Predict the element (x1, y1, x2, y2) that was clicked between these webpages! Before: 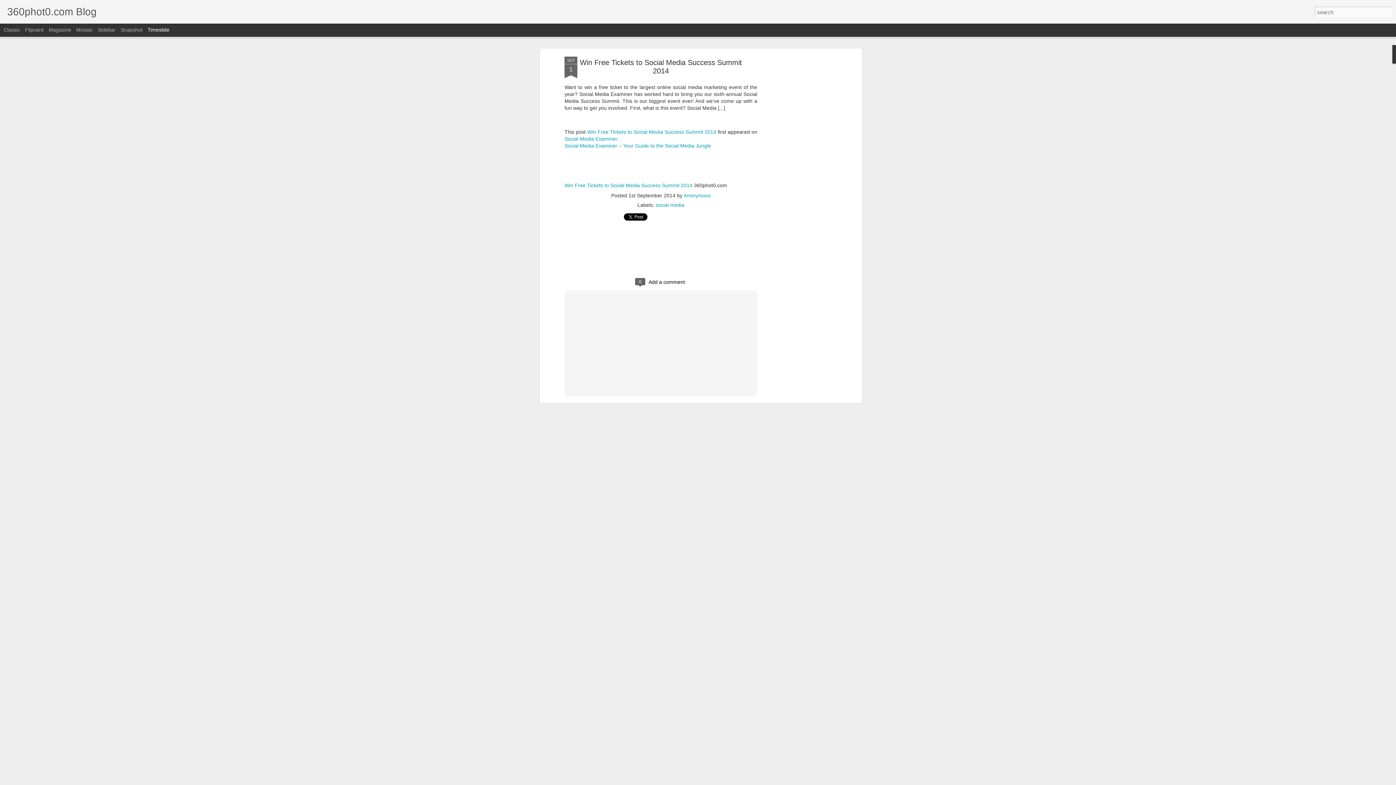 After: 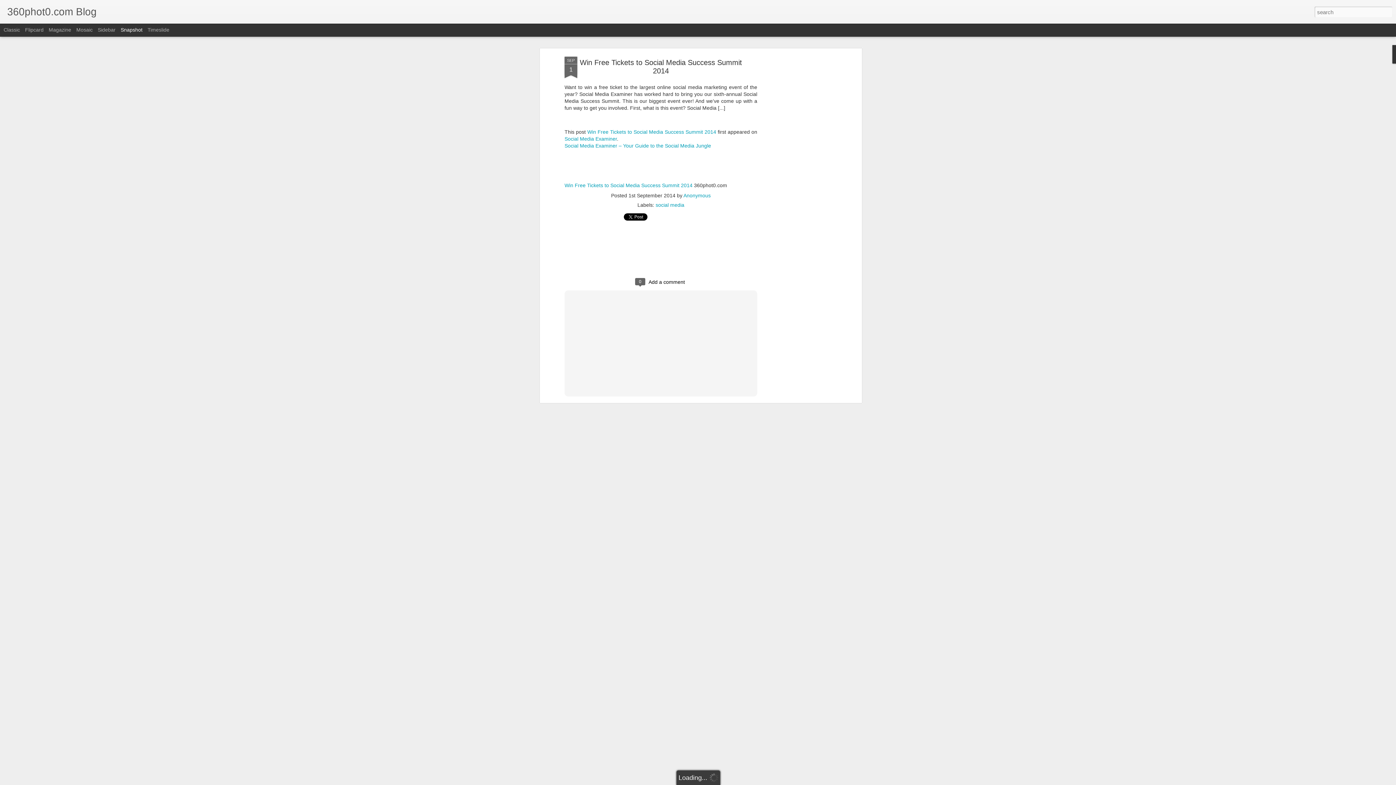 Action: bbox: (120, 26, 142, 32) label: Snapshot